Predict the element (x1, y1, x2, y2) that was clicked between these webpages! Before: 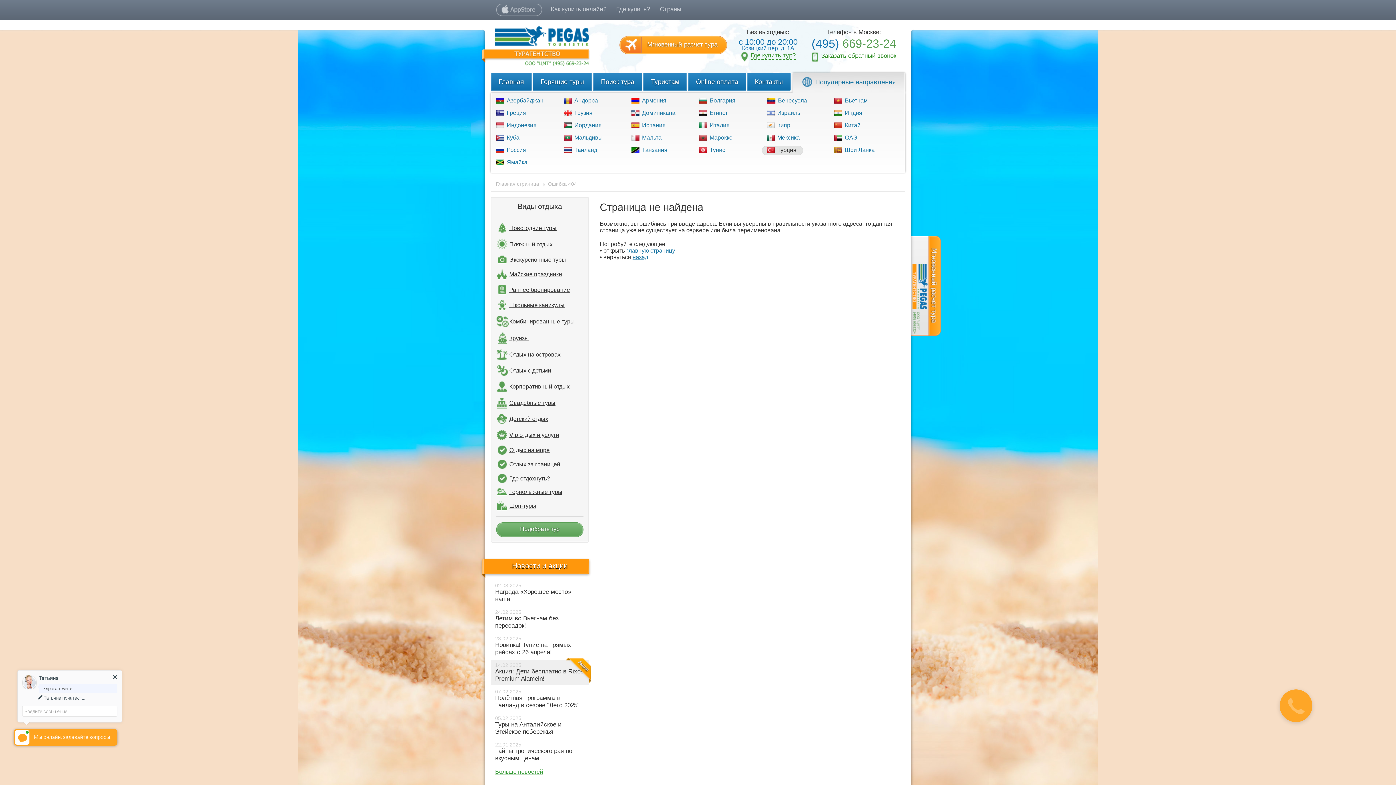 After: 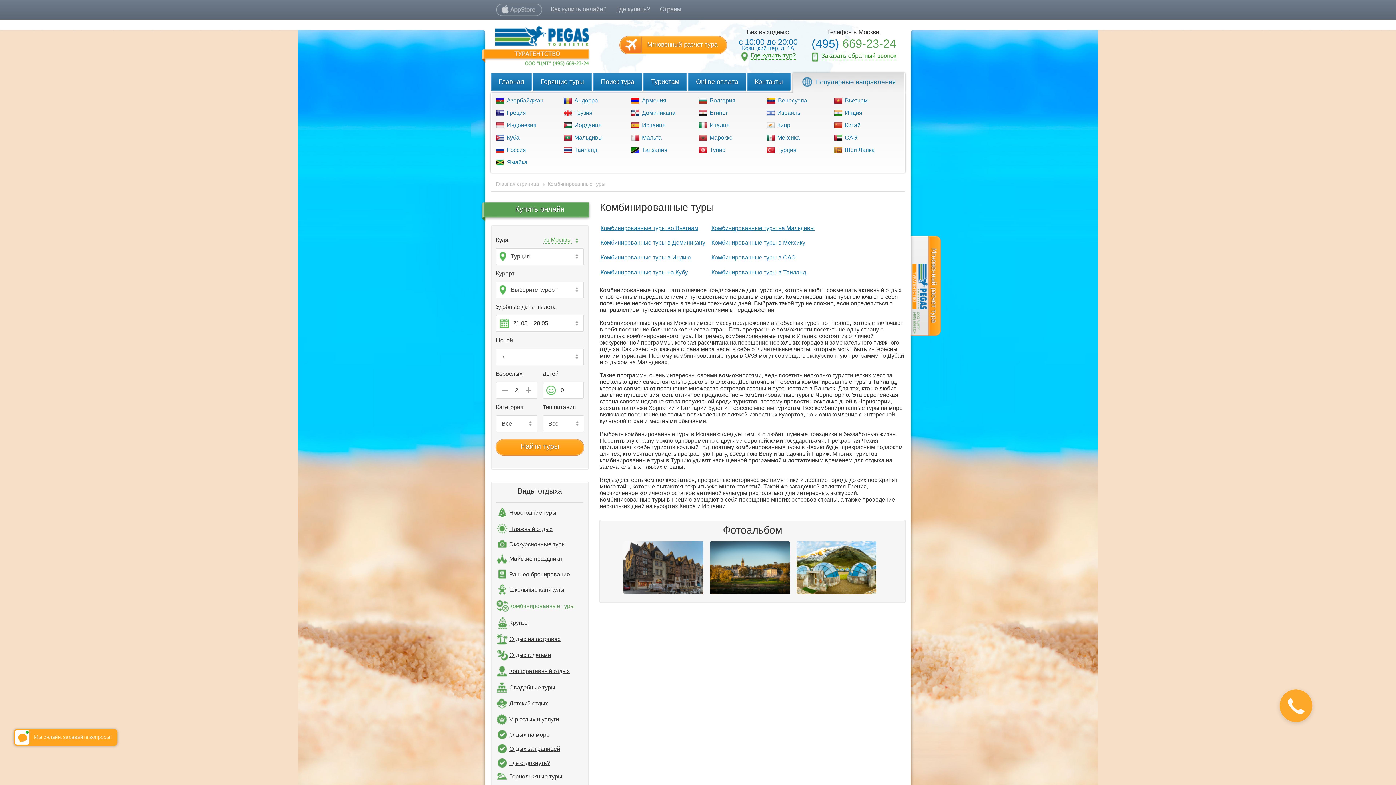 Action: bbox: (496, 316, 583, 327) label:  Комбинированные туры